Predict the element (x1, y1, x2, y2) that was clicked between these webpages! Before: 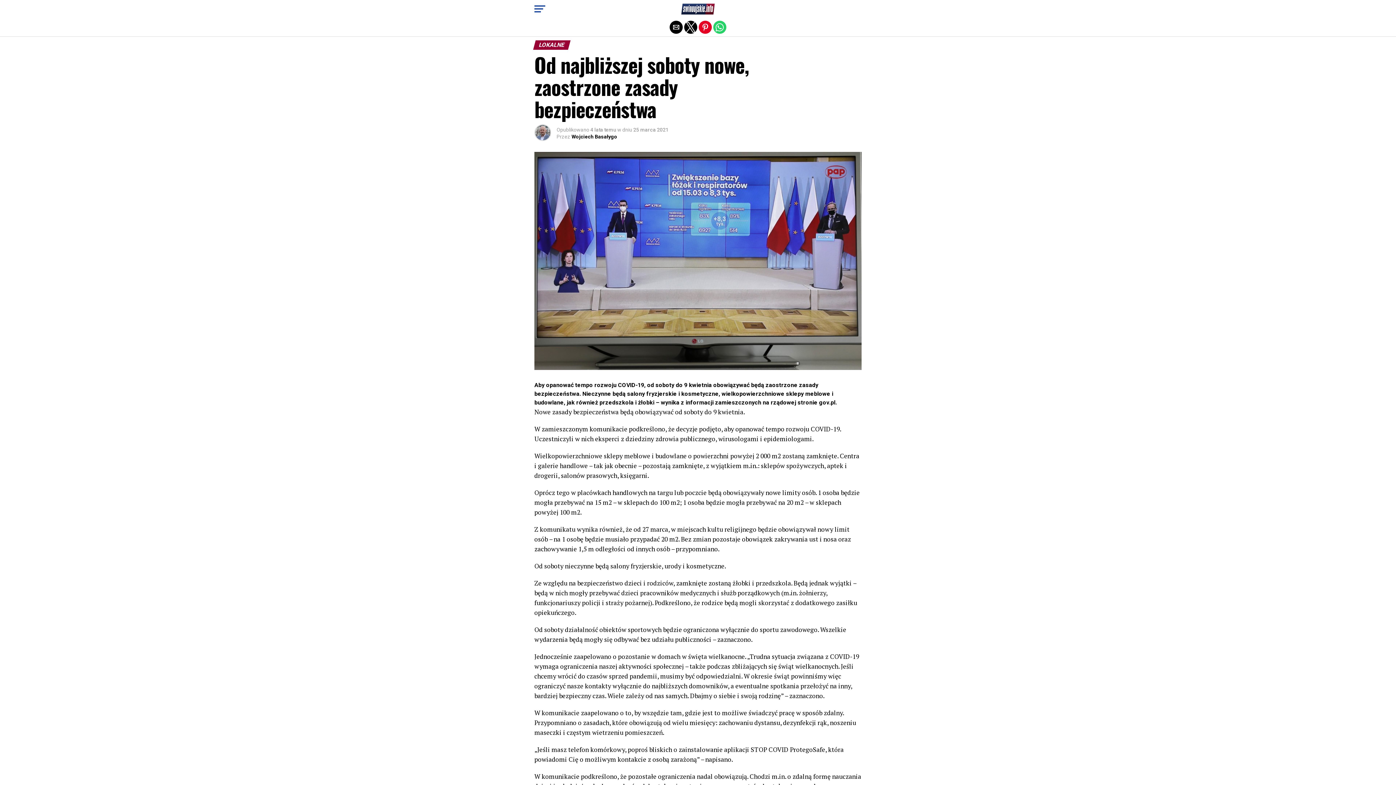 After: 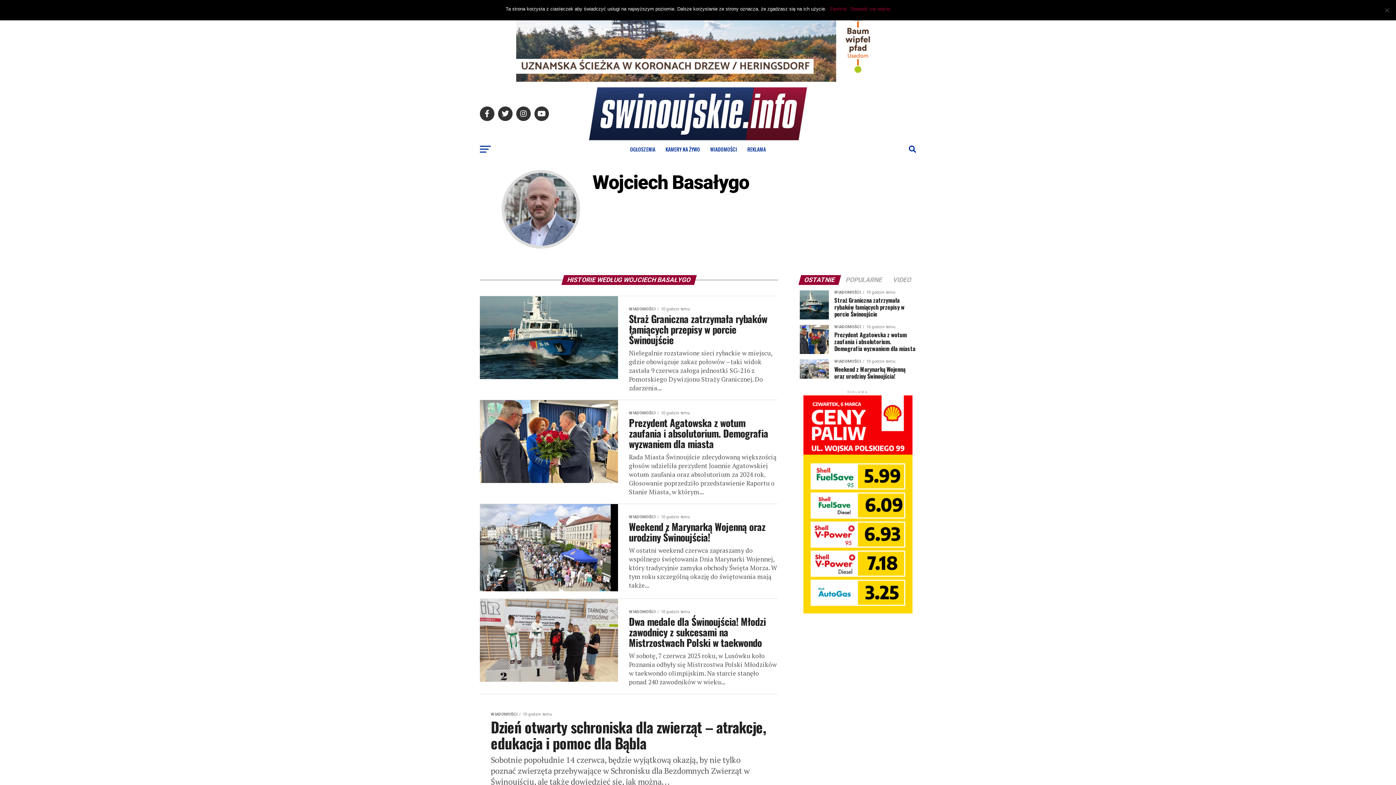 Action: label: Wojciech Basałygo bbox: (571, 133, 617, 139)